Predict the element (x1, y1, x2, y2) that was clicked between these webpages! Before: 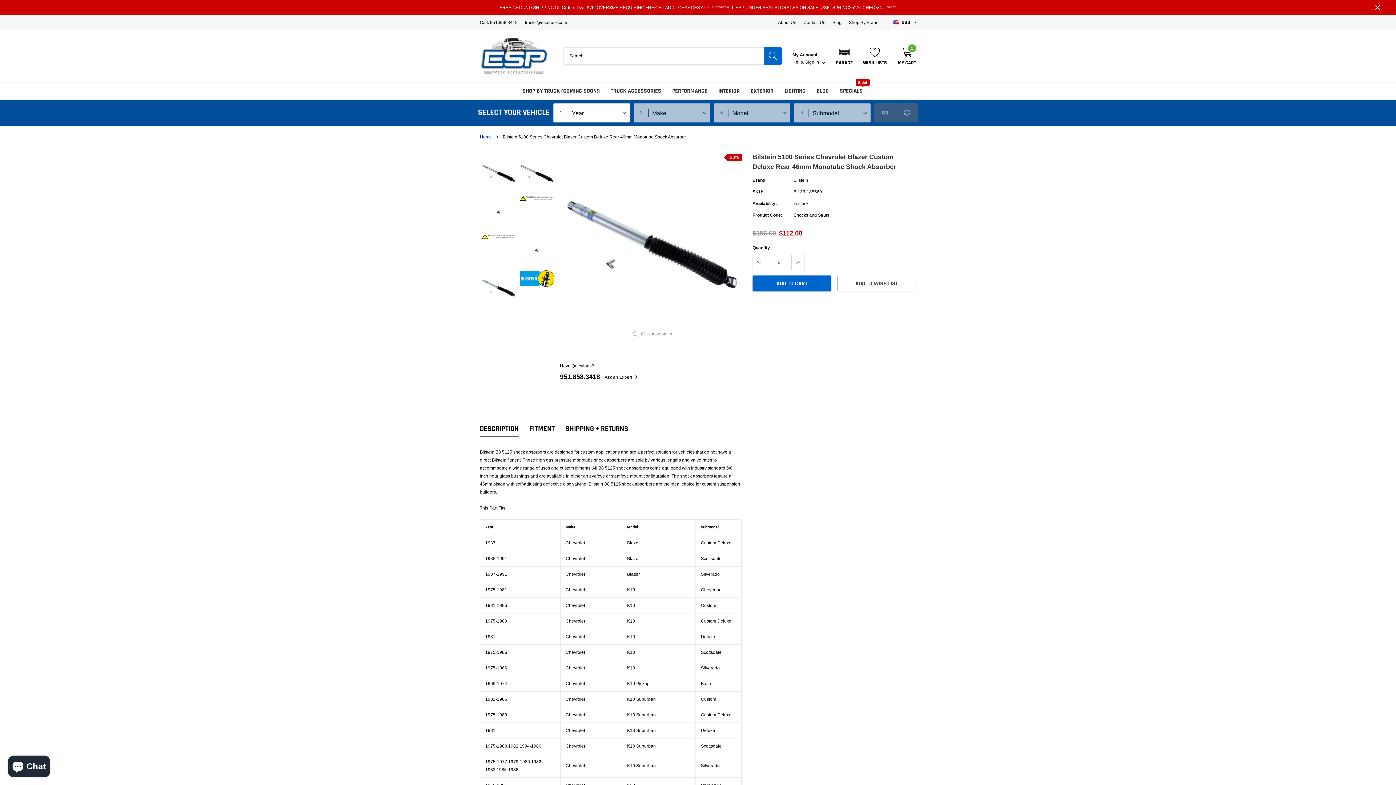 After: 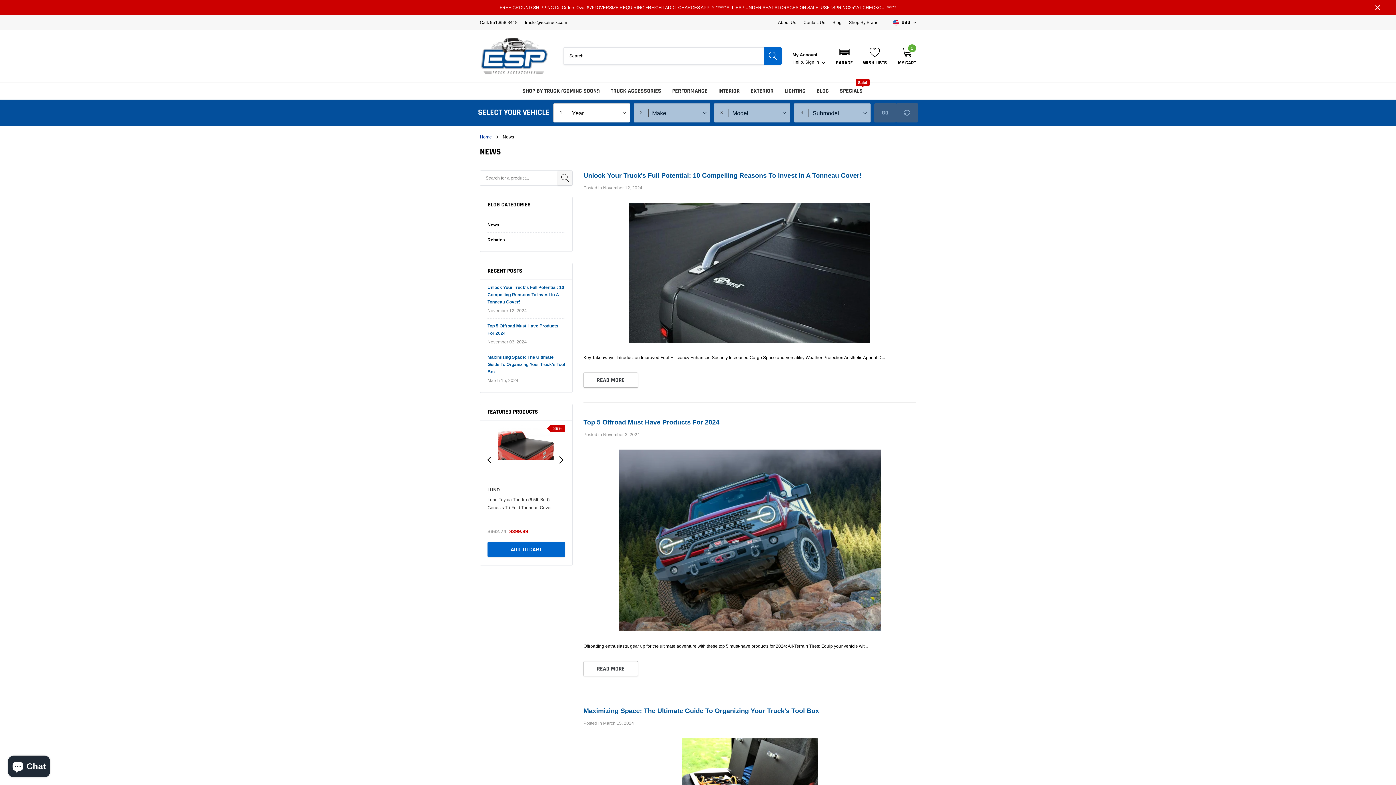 Action: label: link bbox: (816, 87, 829, 94)